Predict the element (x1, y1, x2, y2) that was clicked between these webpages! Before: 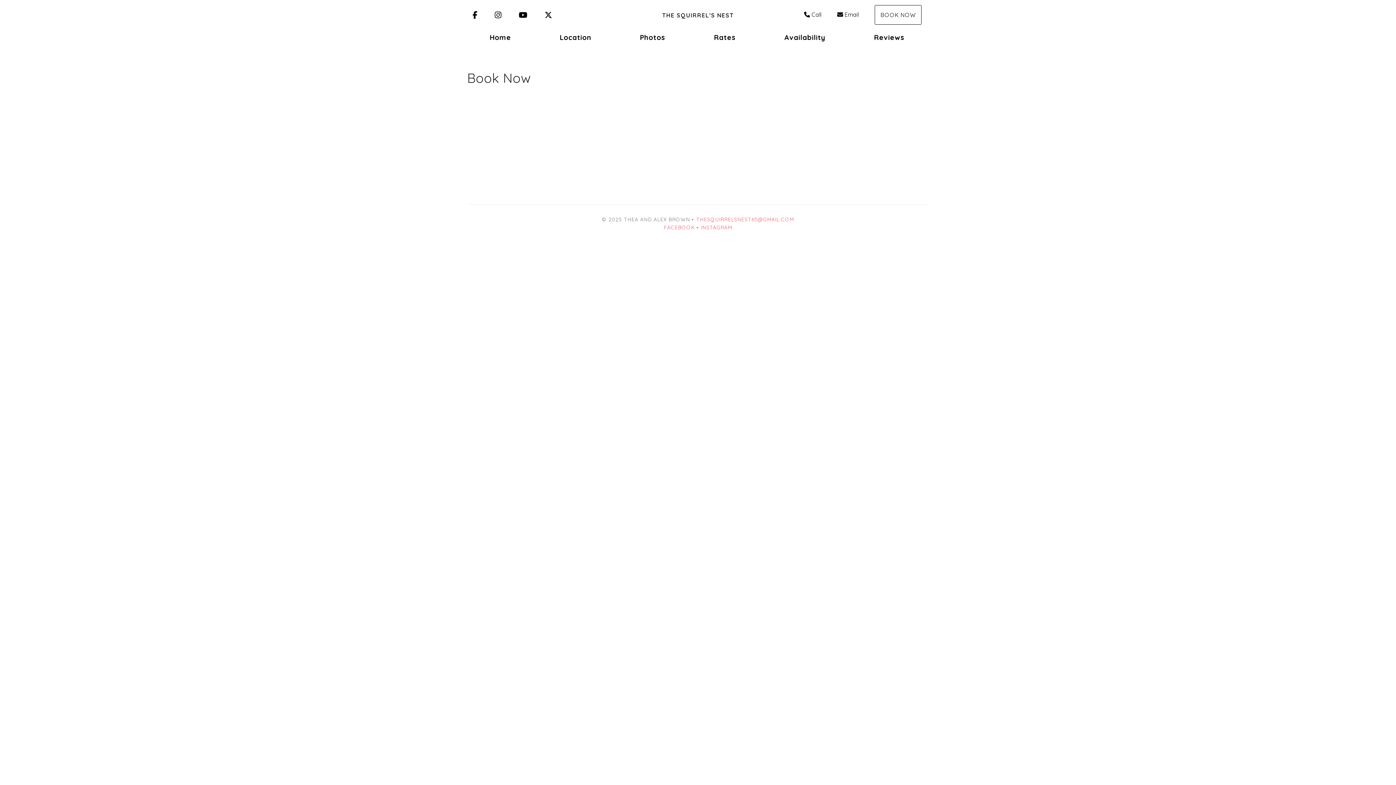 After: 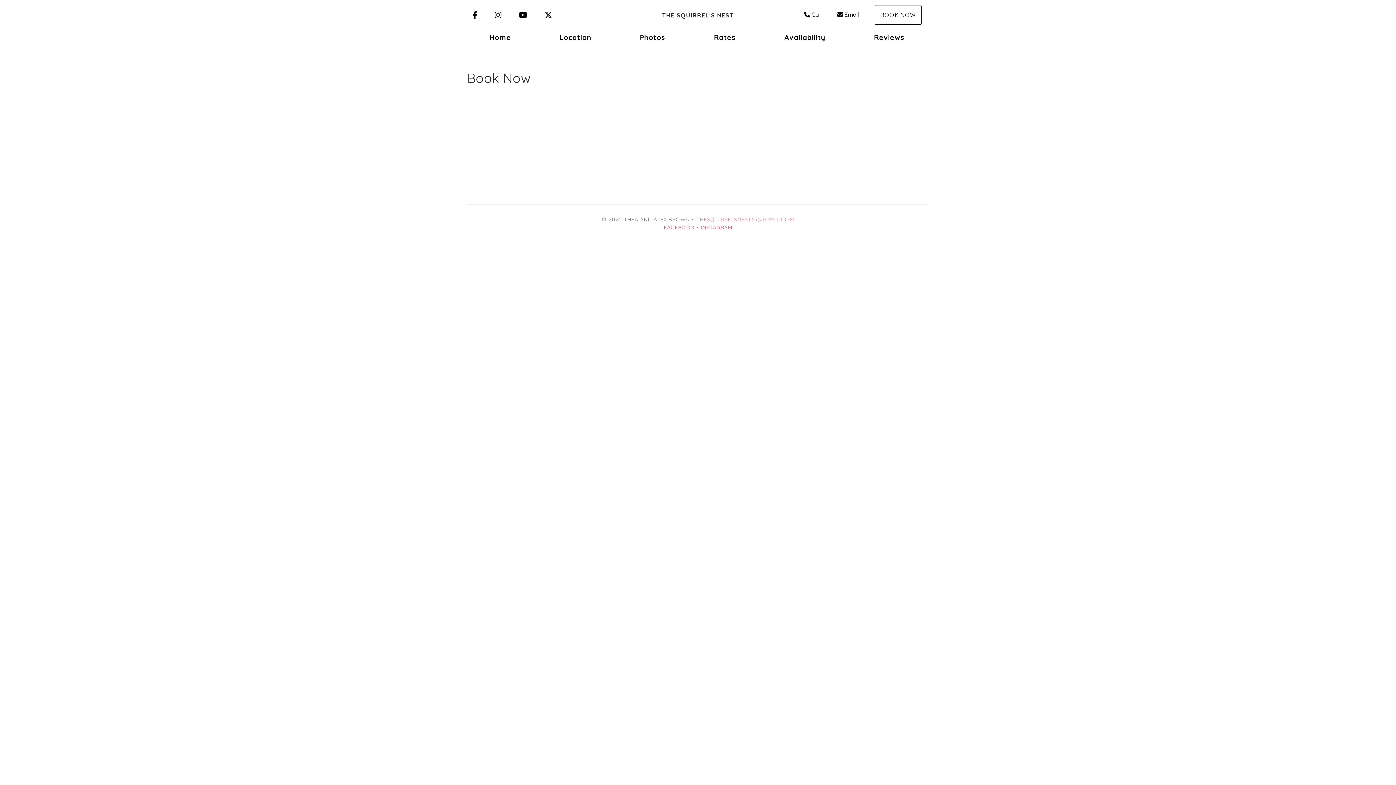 Action: label: THESQUIRRELSNEST65@GMAIL.COM bbox: (696, 216, 794, 222)